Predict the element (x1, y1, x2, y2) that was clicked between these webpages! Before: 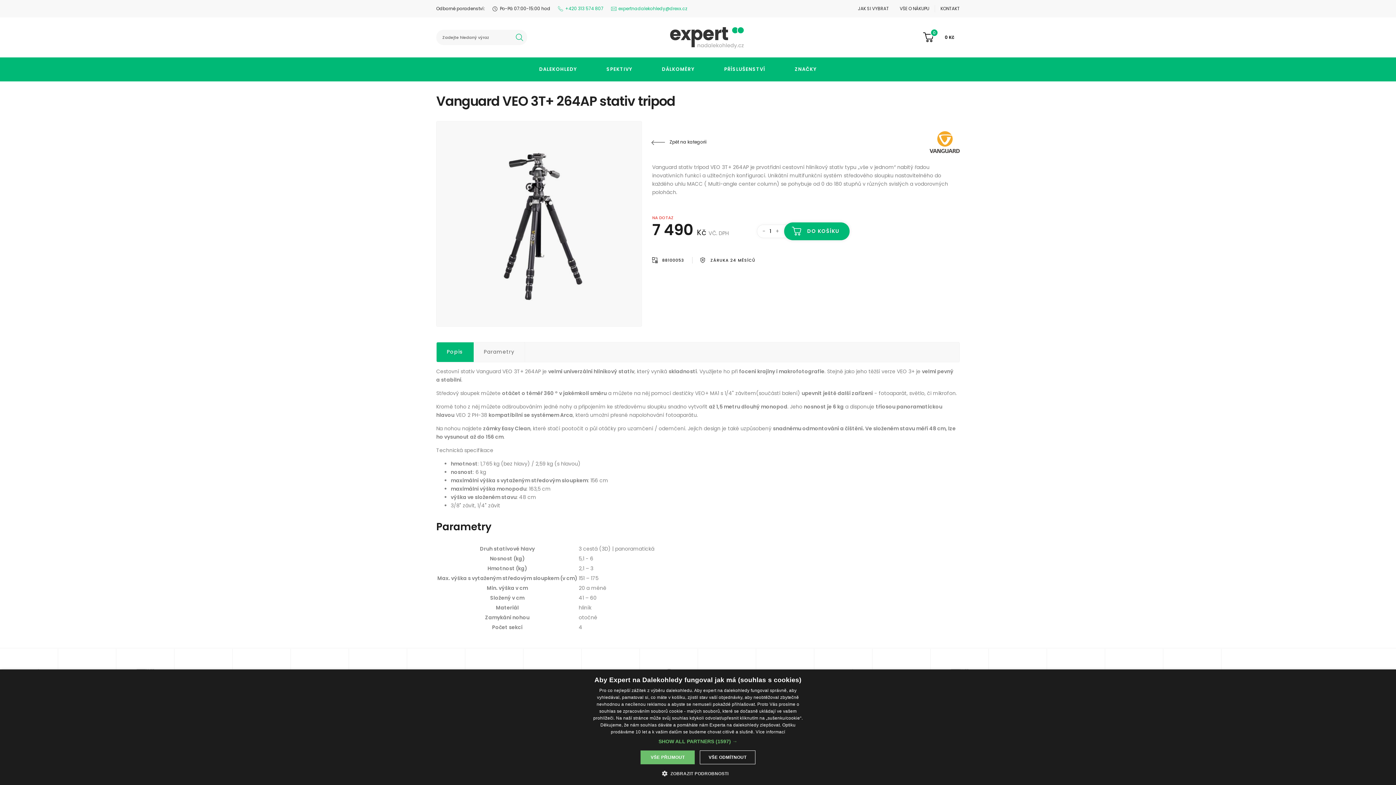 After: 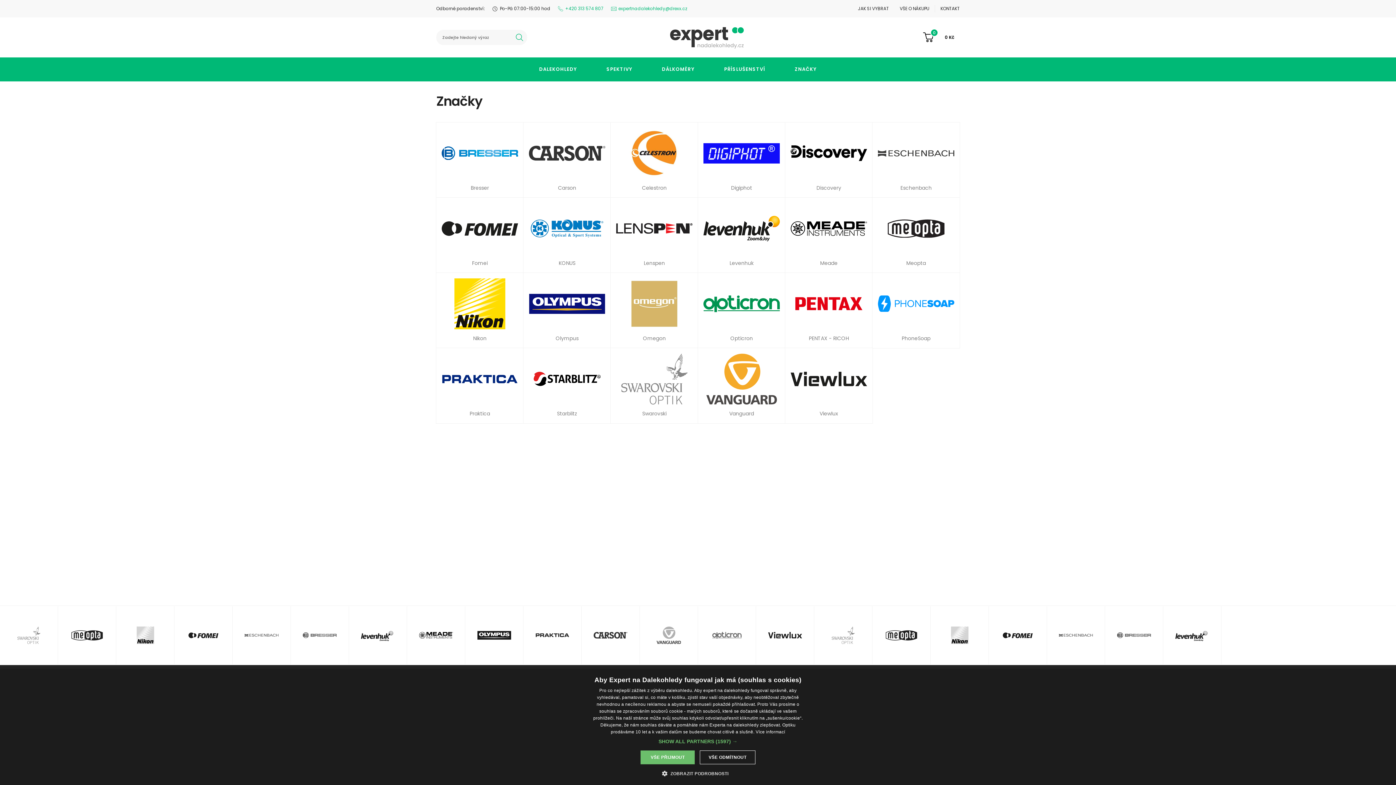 Action: label: ZNAČKY bbox: (790, 57, 821, 81)